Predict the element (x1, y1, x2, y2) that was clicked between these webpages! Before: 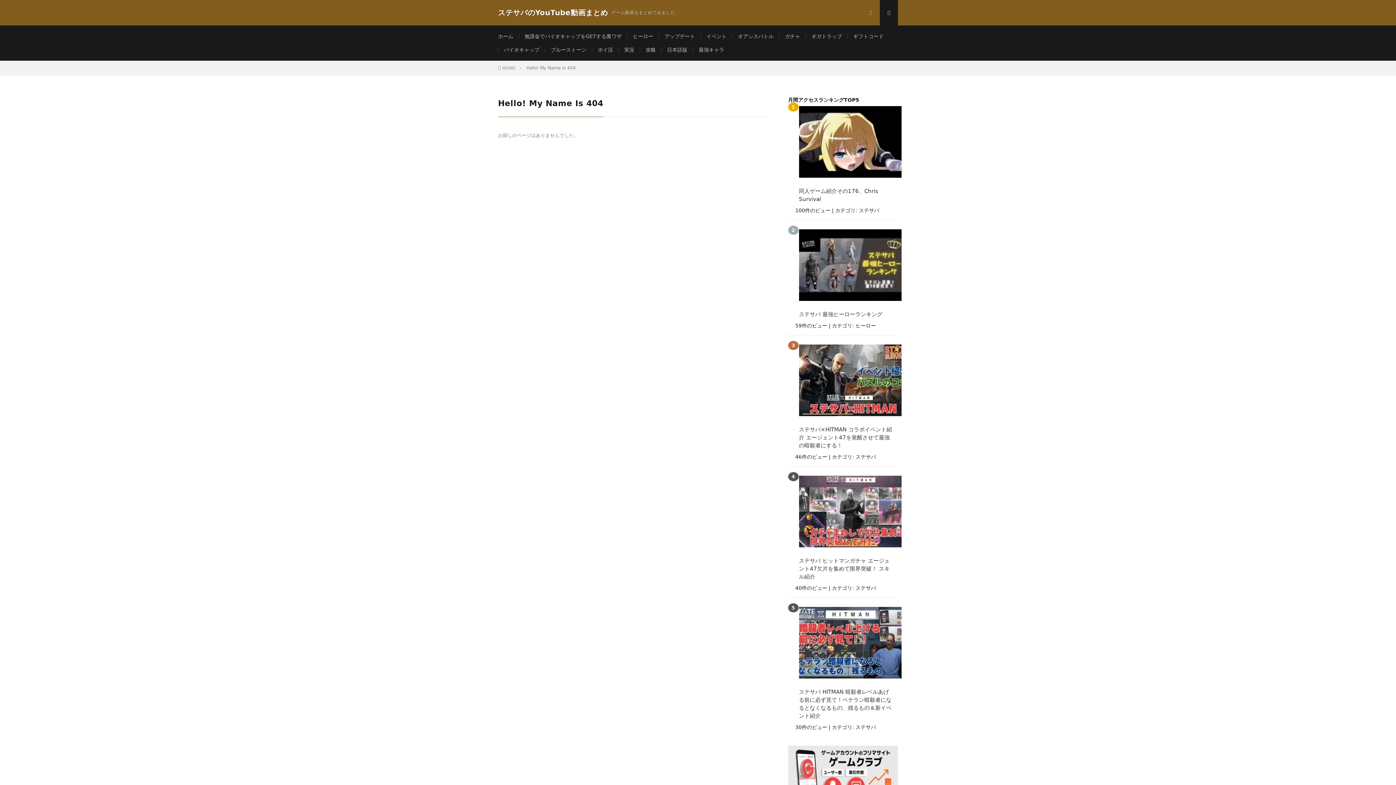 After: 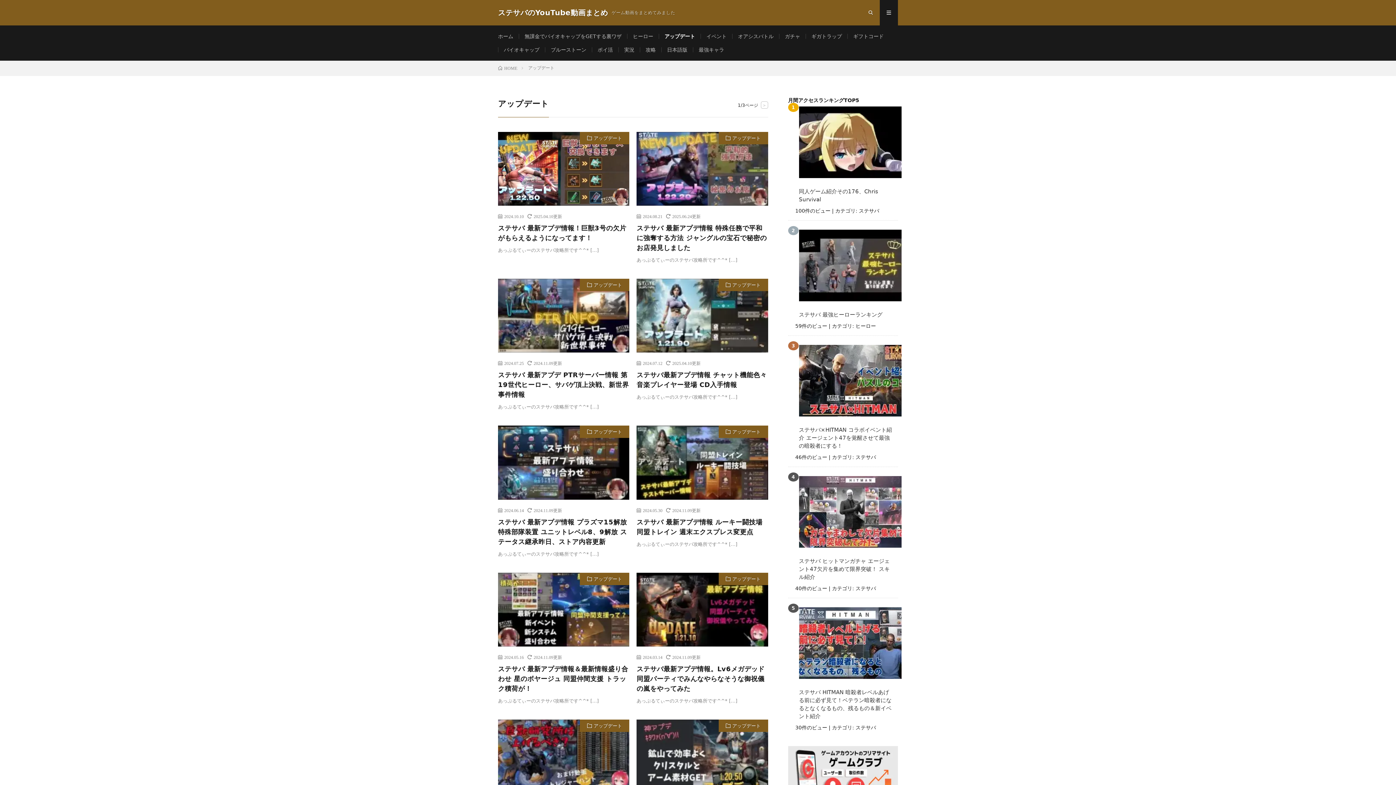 Action: label: アップデート bbox: (664, 33, 695, 39)